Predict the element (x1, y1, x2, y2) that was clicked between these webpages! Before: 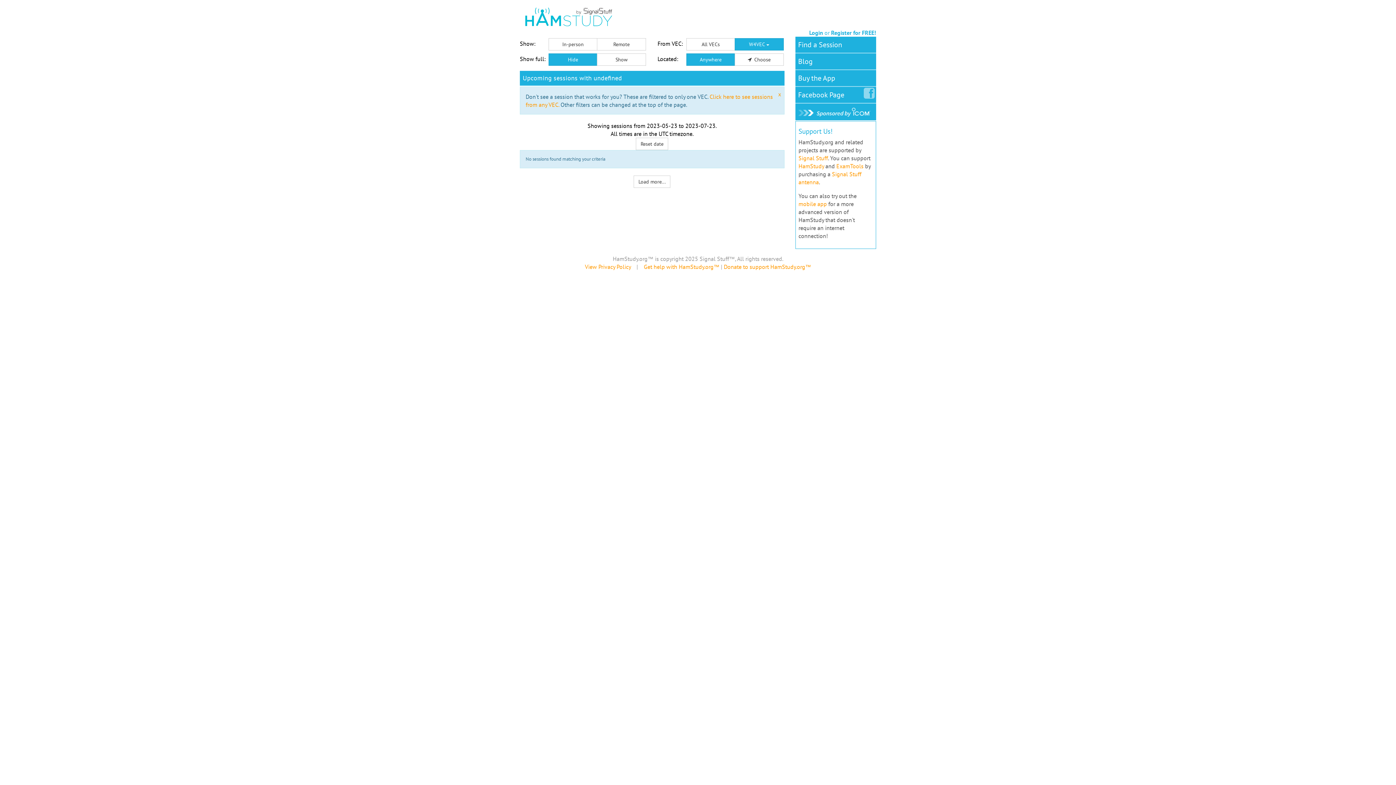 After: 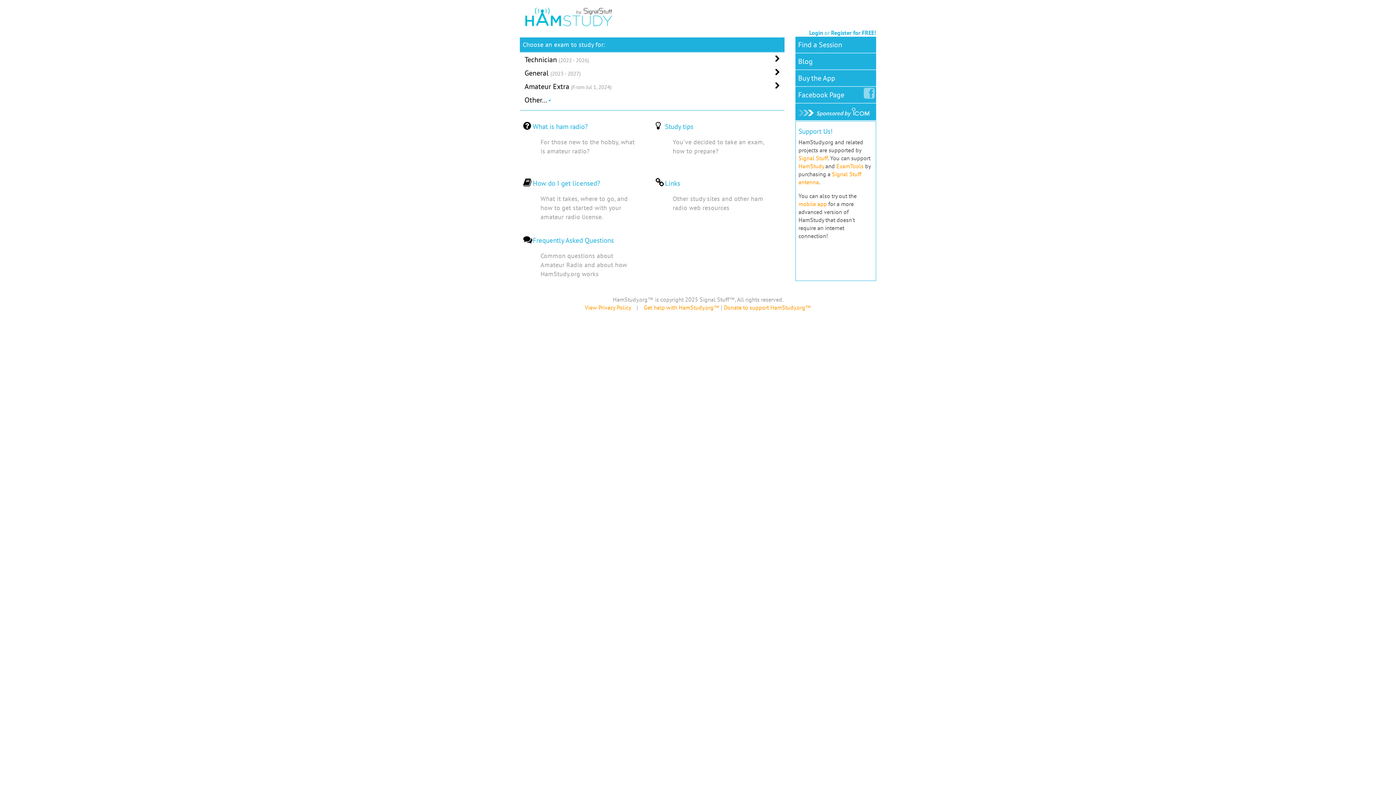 Action: bbox: (525, 20, 612, 27)